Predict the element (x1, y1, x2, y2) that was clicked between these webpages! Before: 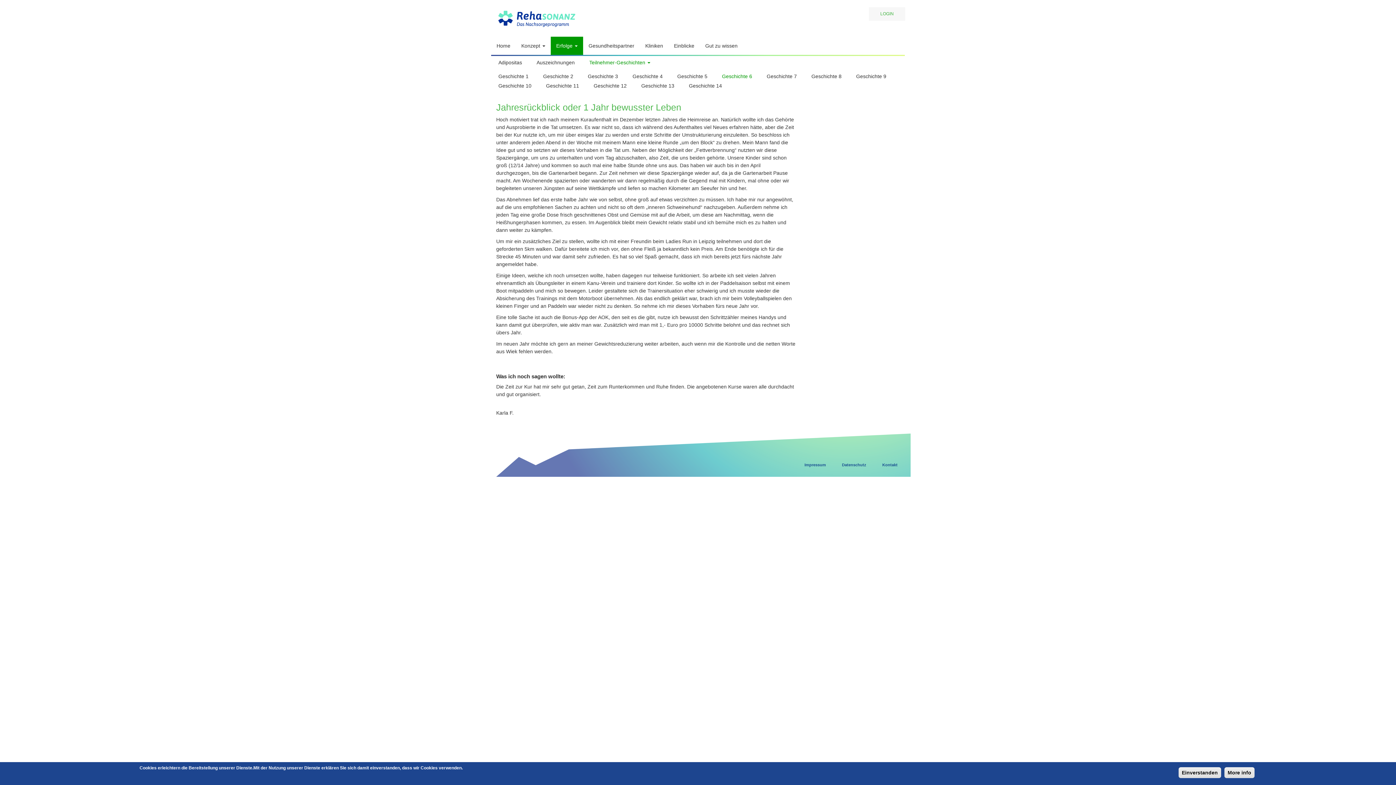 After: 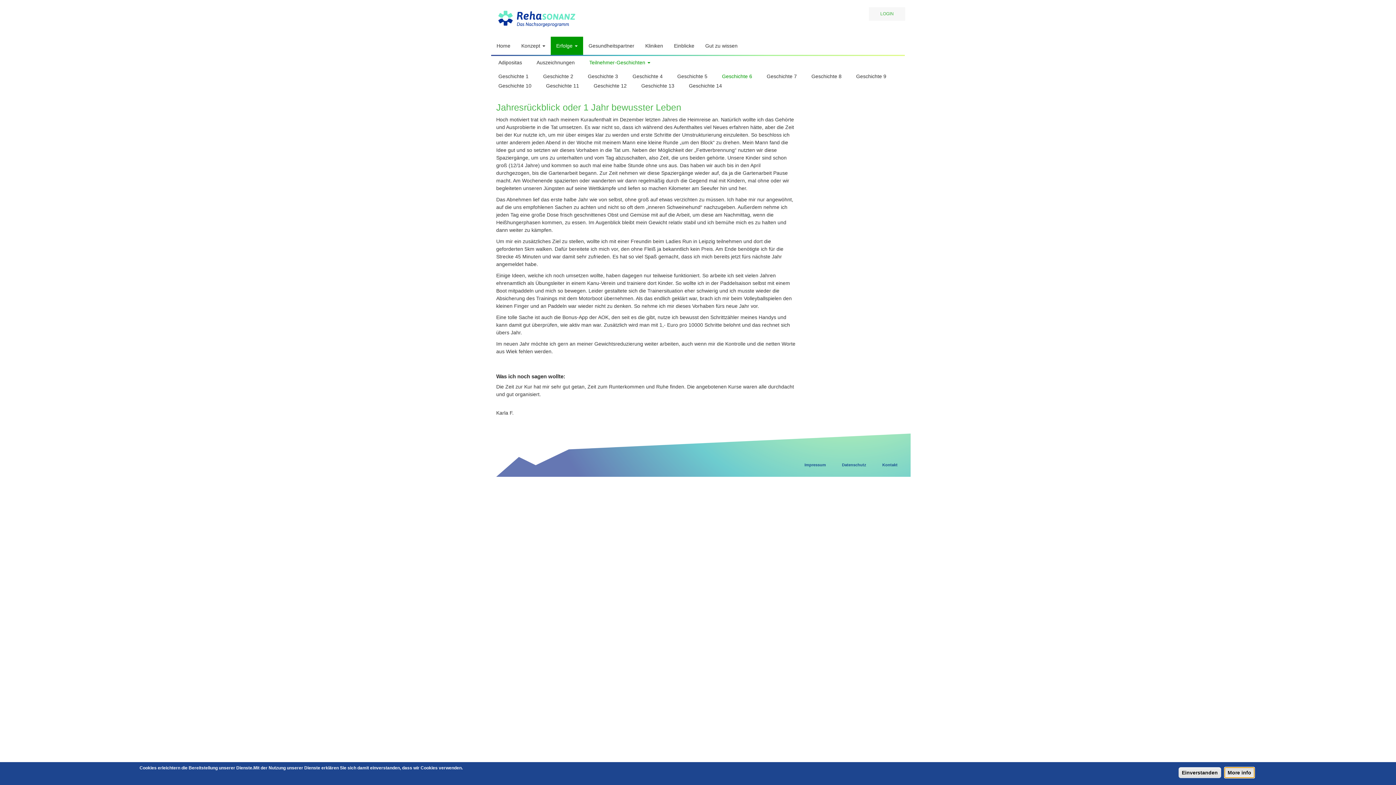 Action: bbox: (1224, 767, 1254, 778) label: More info